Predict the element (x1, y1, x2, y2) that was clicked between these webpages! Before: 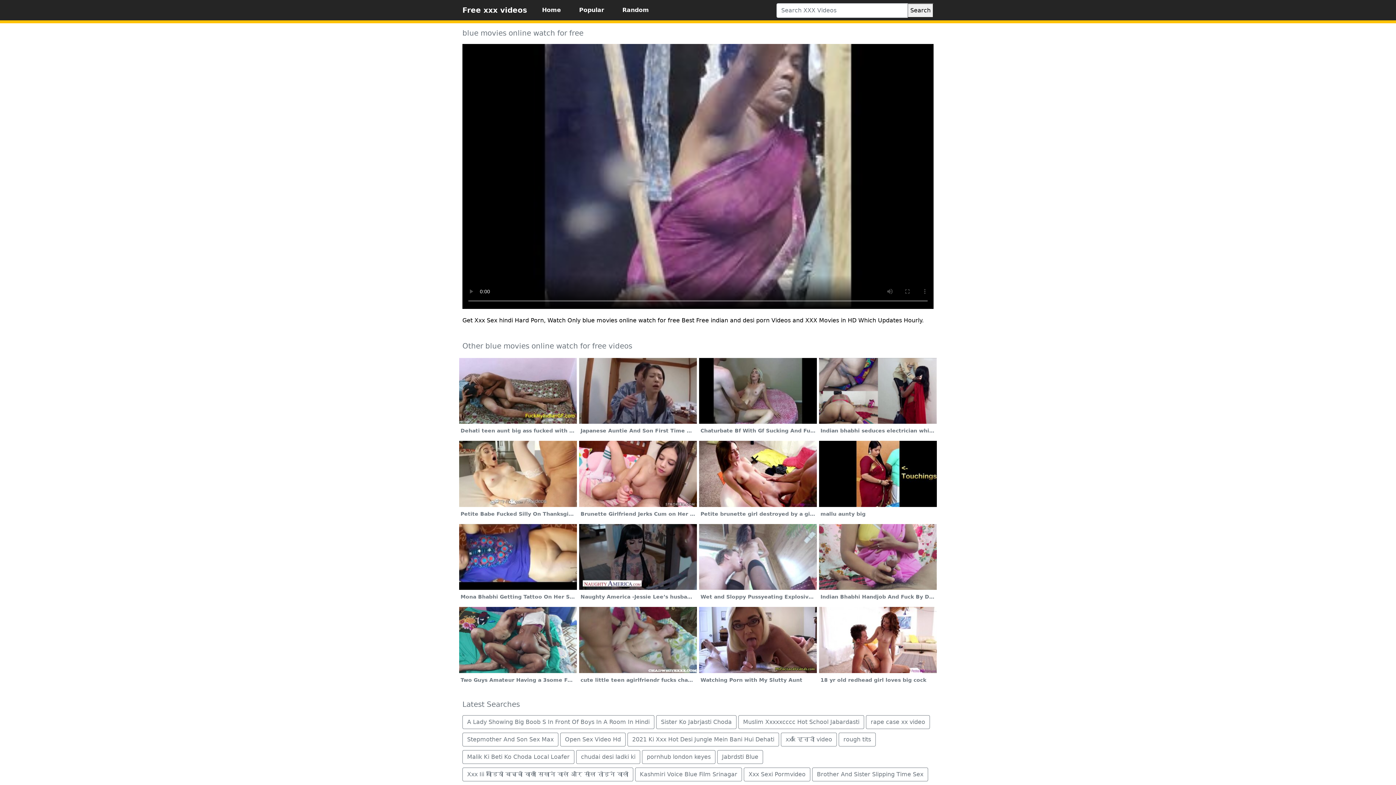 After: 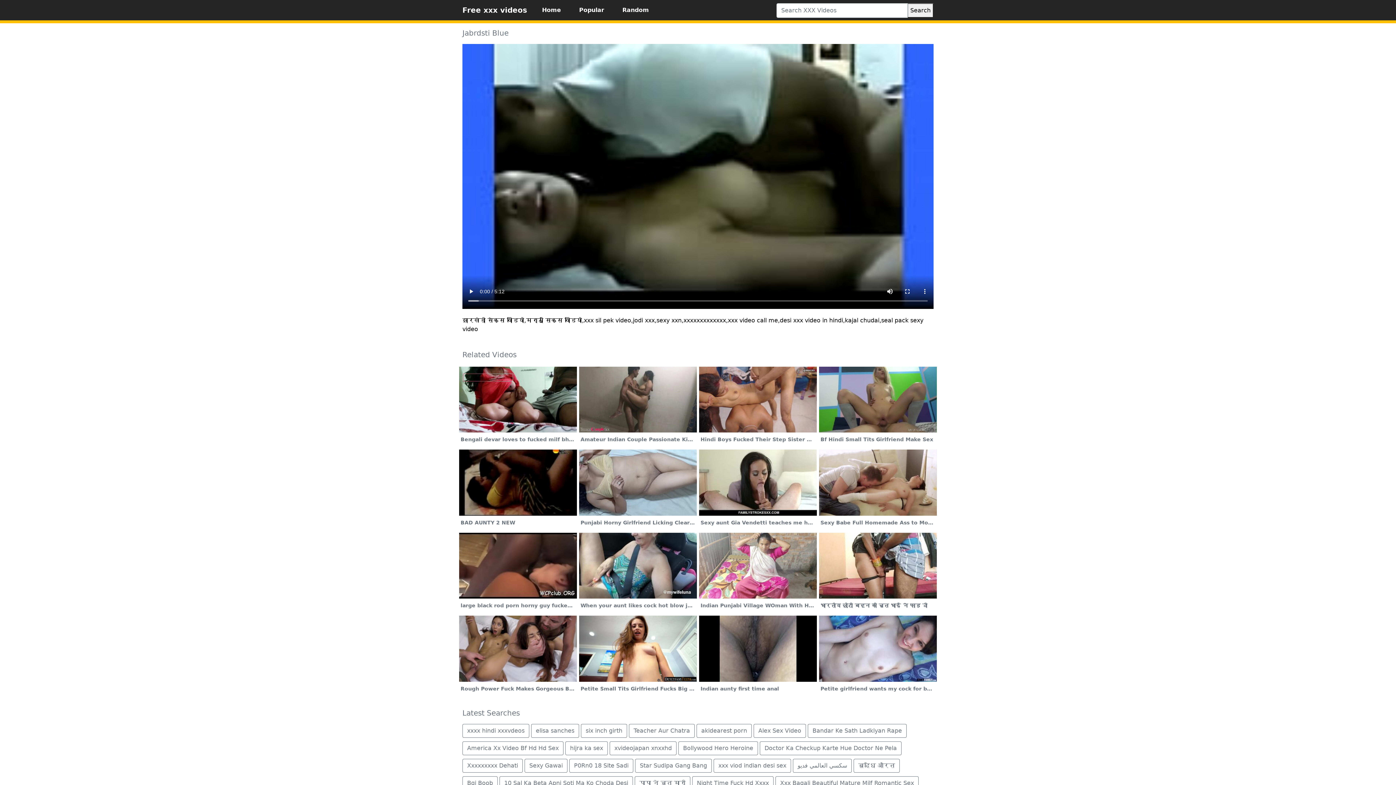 Action: bbox: (717, 750, 763, 764) label: Jabrdsti Blue